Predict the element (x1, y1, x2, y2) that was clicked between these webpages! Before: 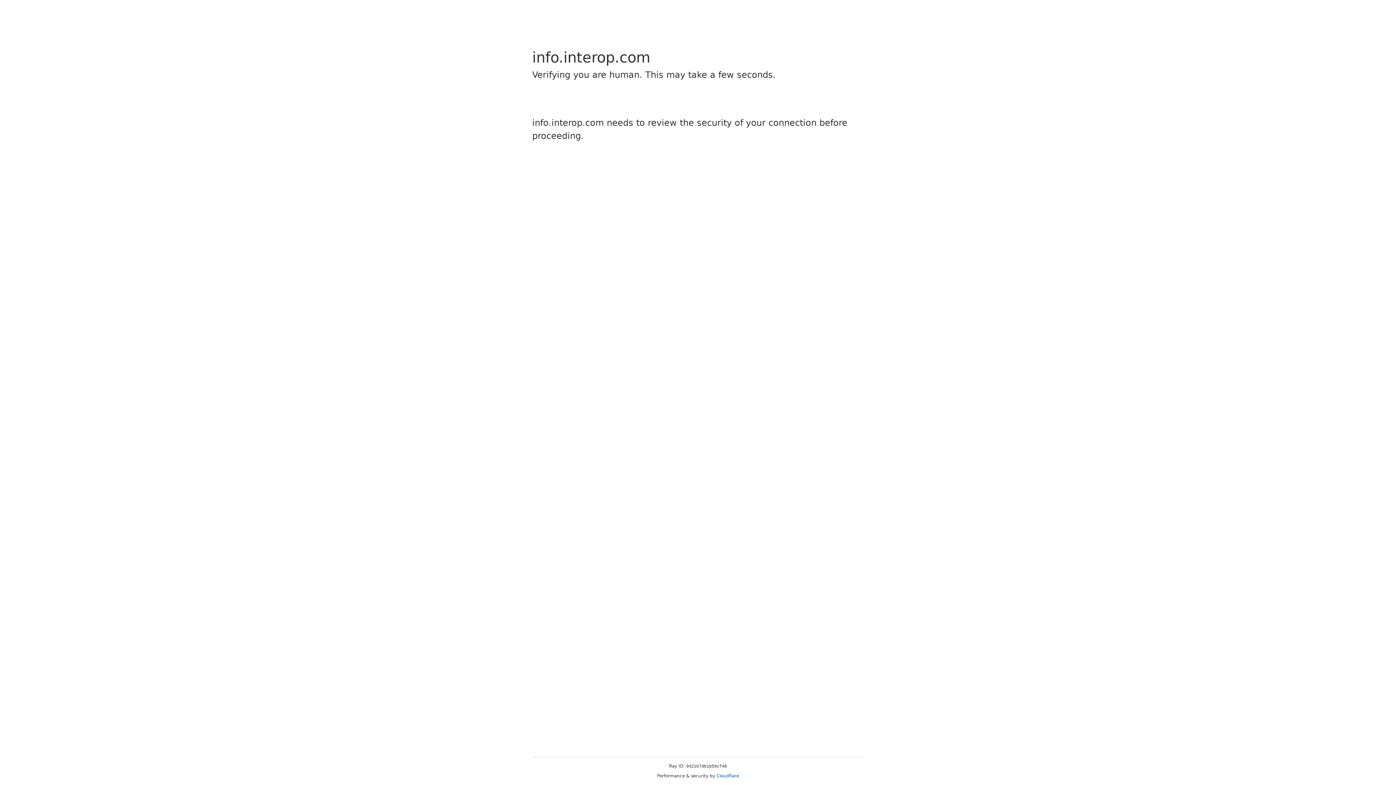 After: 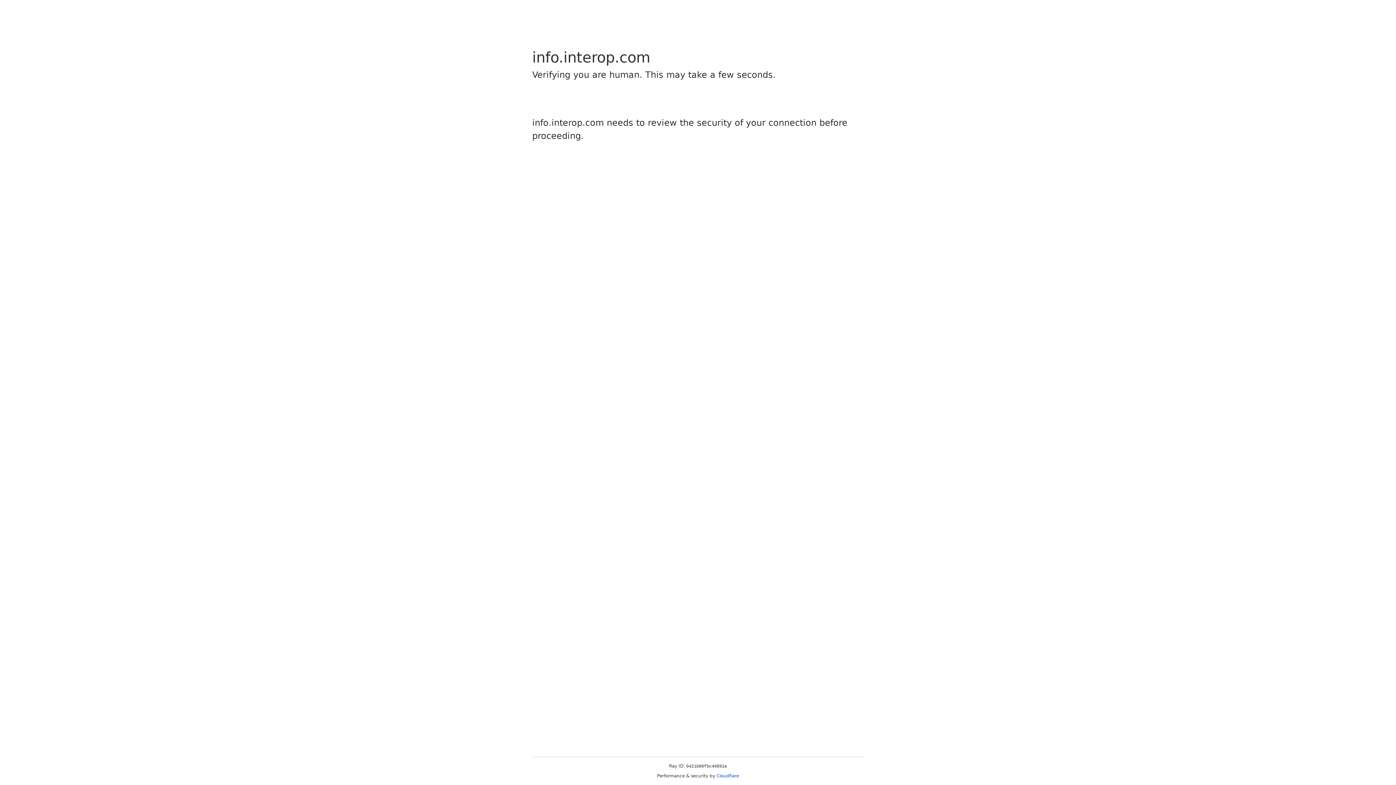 Action: bbox: (716, 773, 739, 778) label: Cloudflare